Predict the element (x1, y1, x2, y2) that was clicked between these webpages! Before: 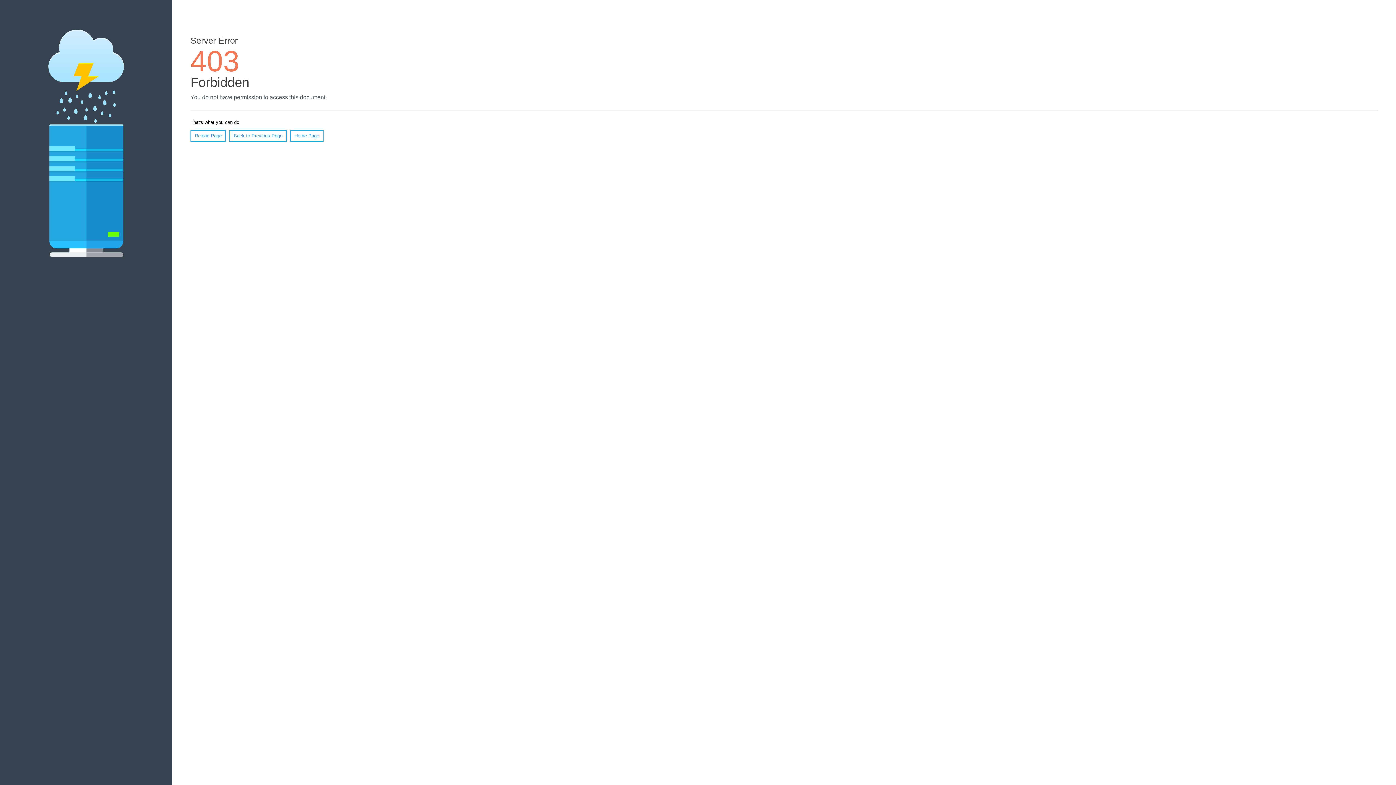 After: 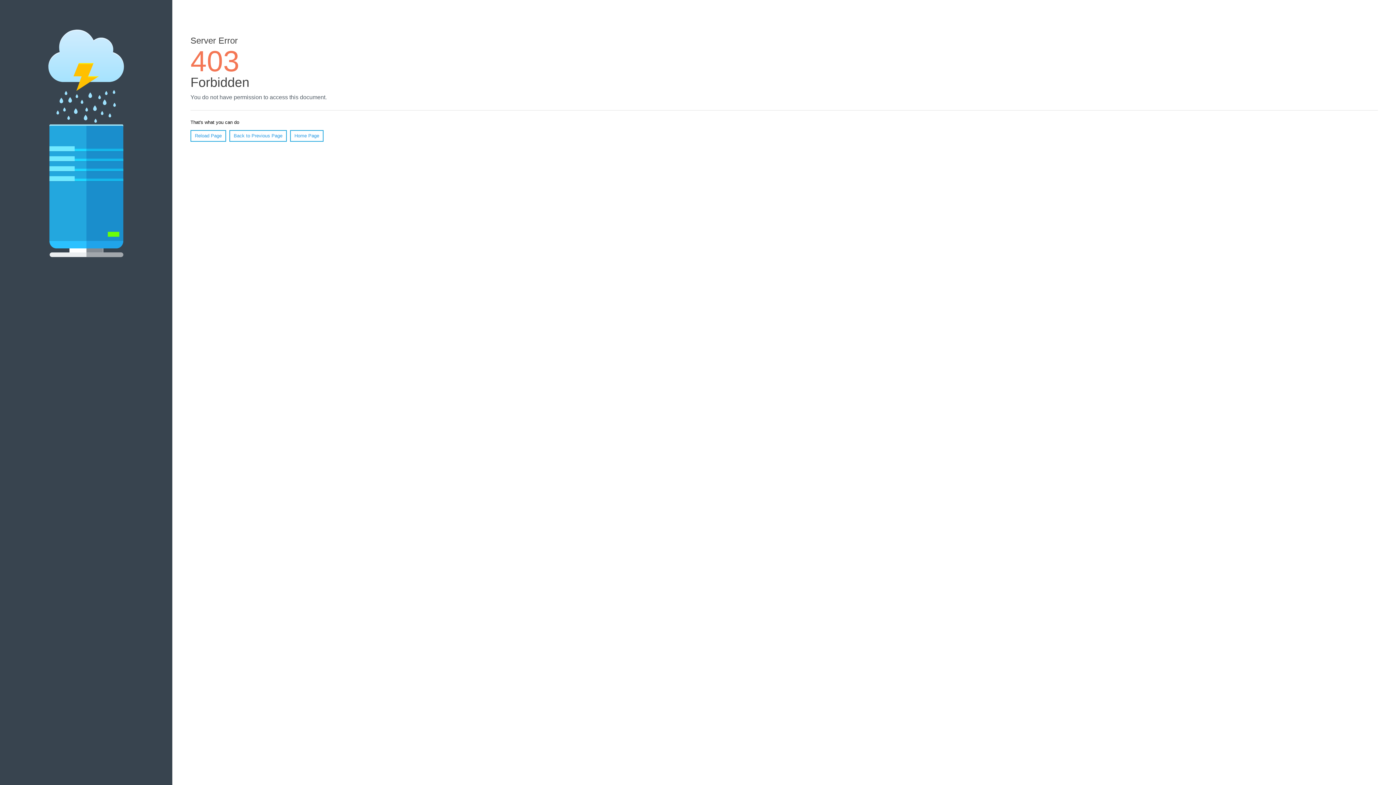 Action: label: Reload Page bbox: (190, 130, 226, 141)